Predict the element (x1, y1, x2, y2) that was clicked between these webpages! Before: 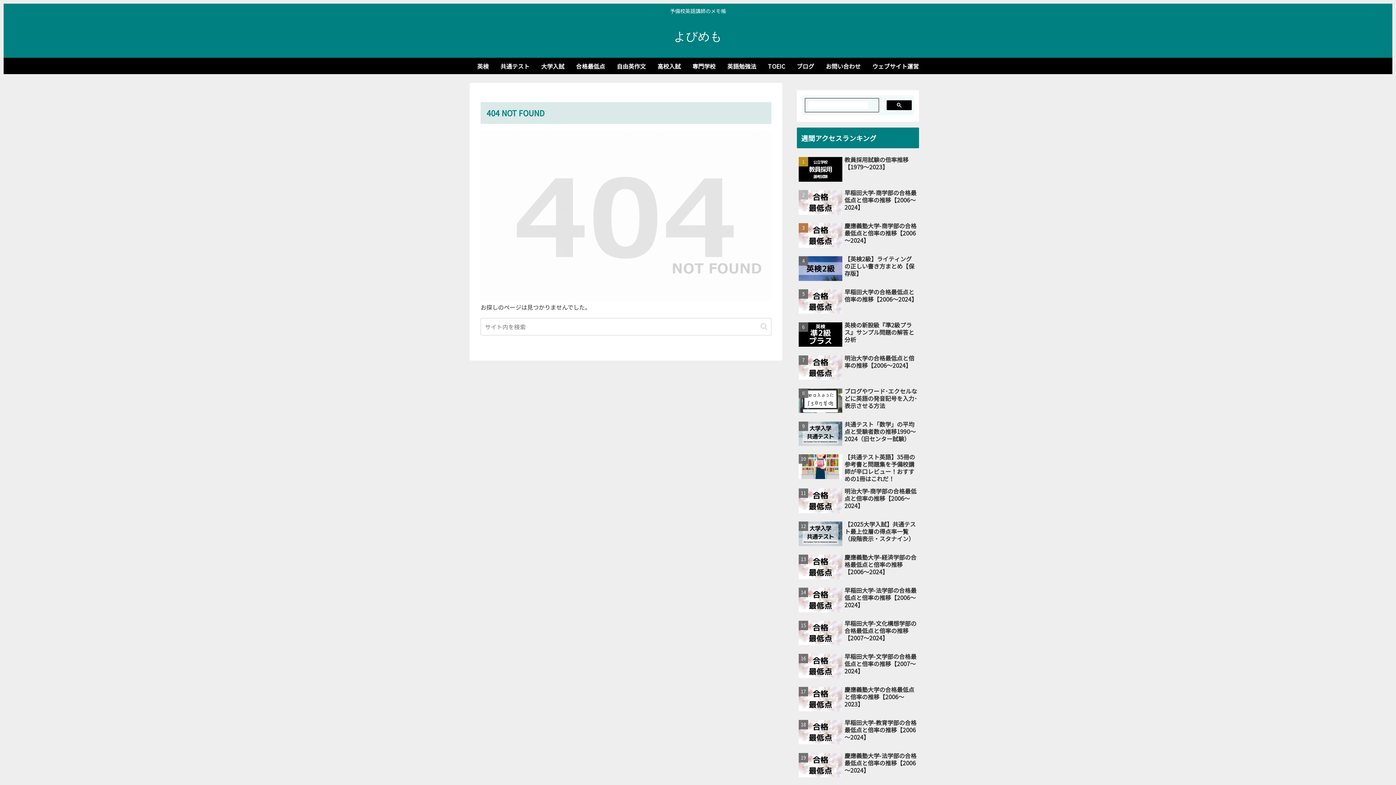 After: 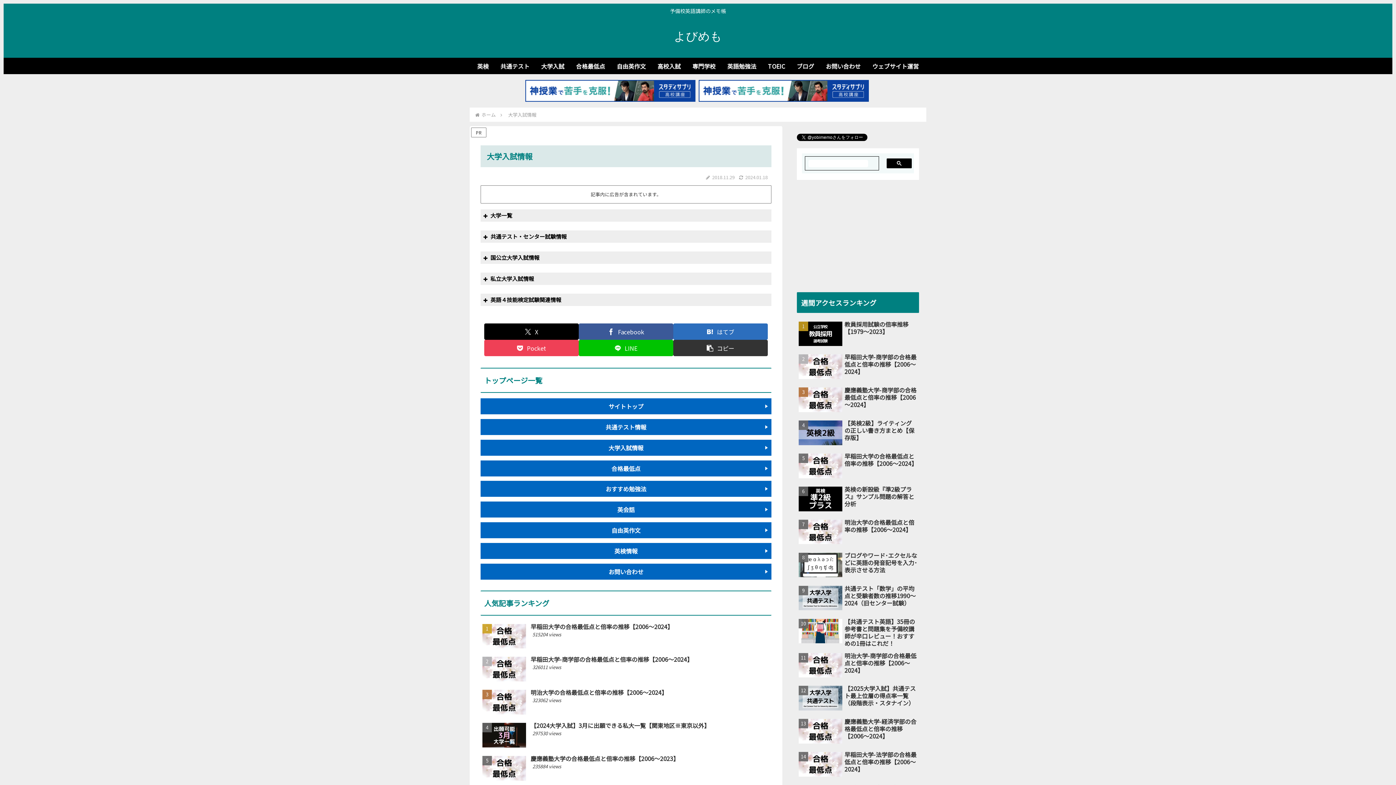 Action: bbox: (535, 57, 570, 74) label: 大学入試